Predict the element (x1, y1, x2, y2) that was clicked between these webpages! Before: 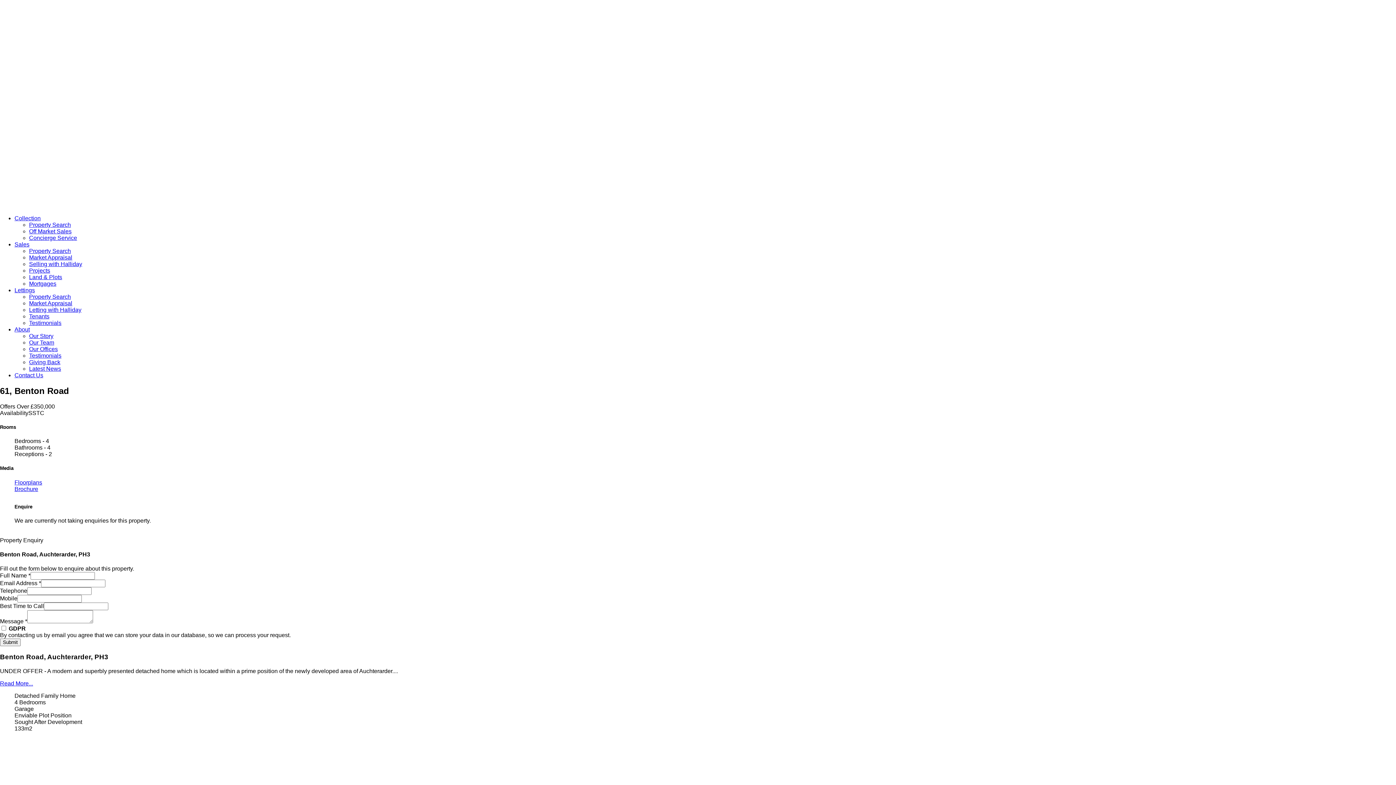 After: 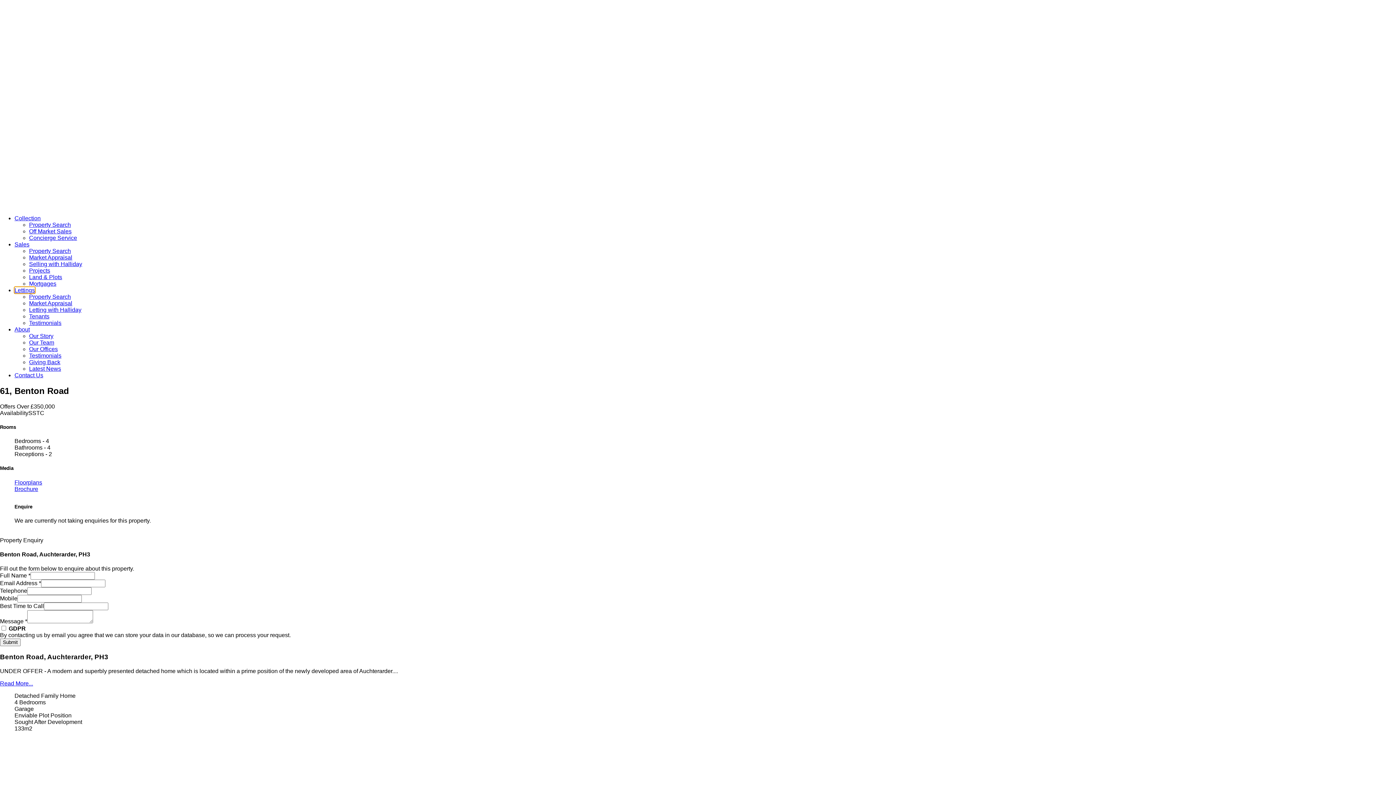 Action: label: Lettings bbox: (14, 287, 34, 293)